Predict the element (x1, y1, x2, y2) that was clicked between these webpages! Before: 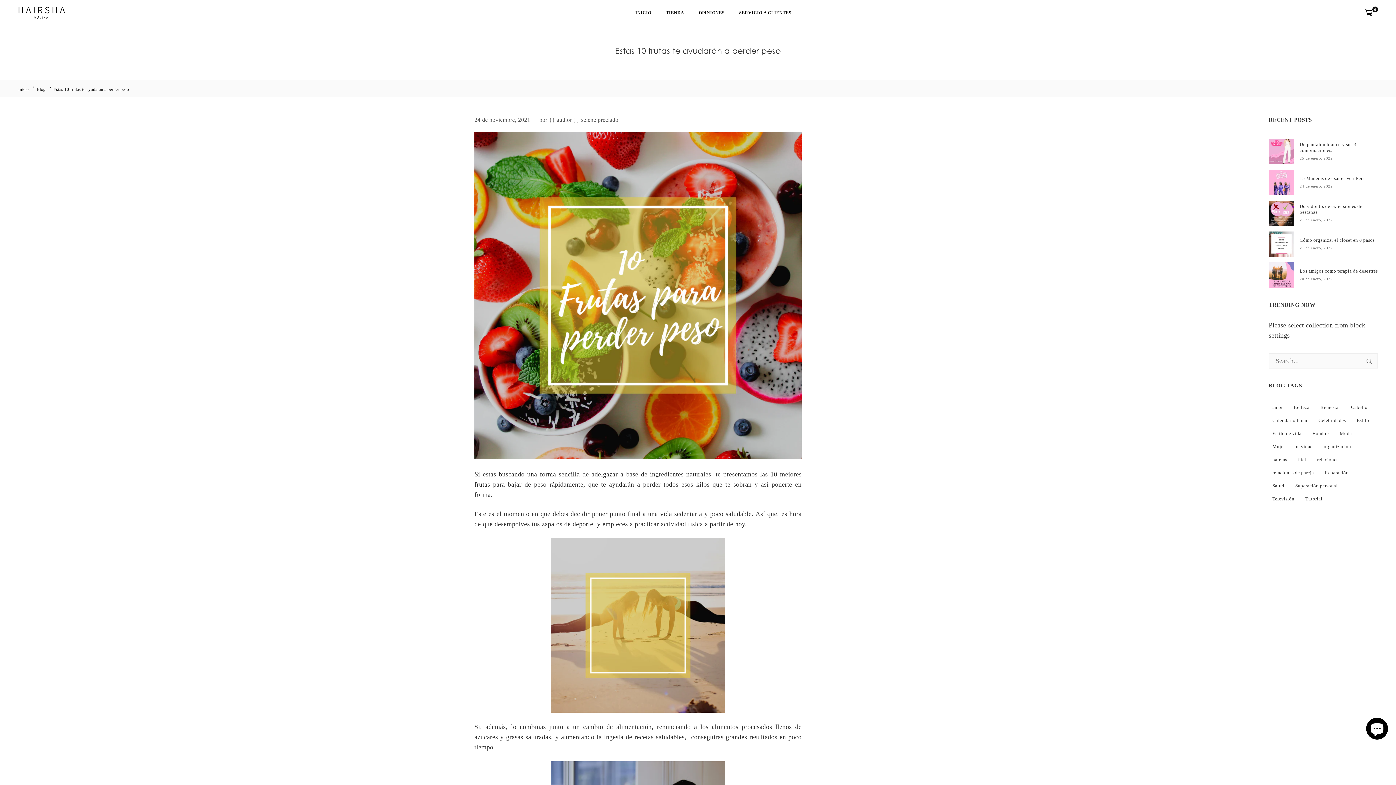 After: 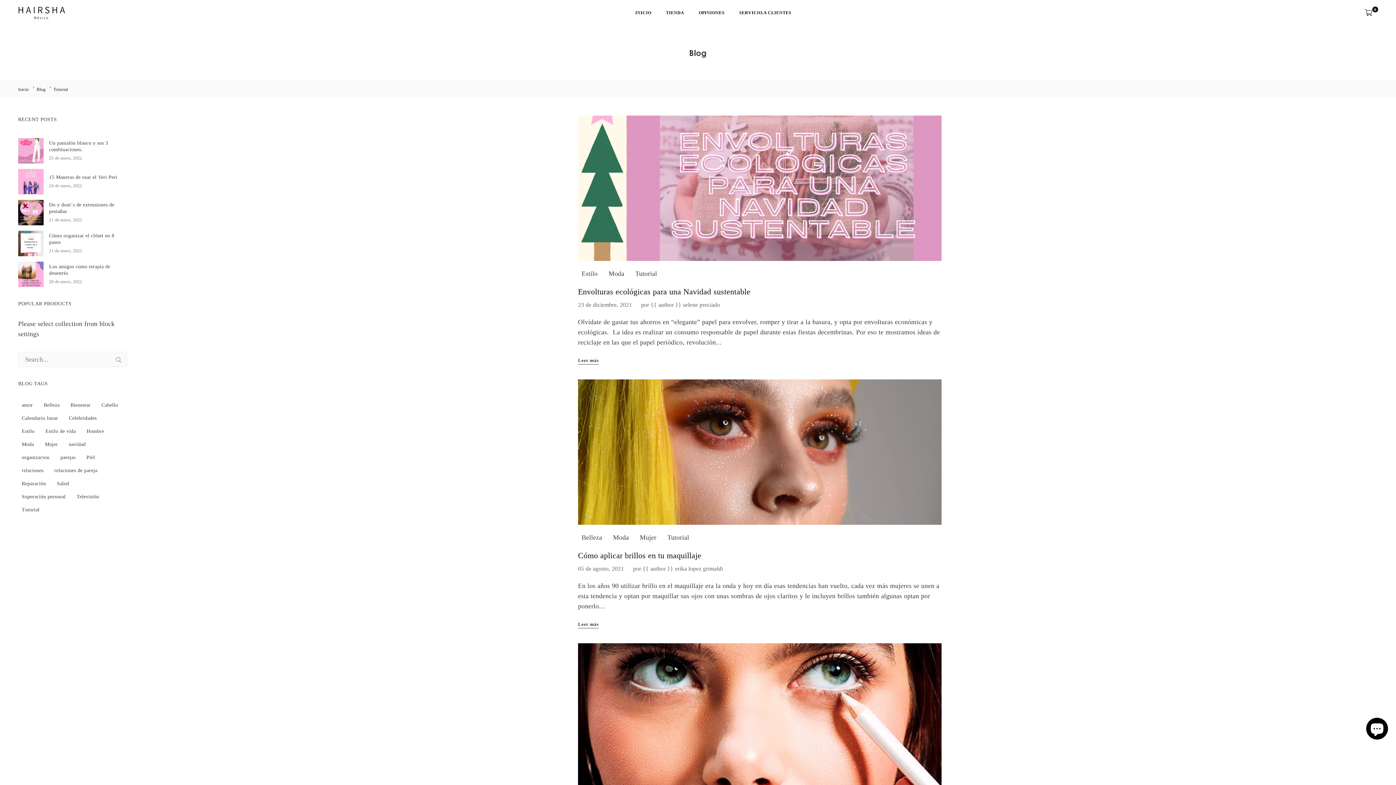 Action: bbox: (1302, 494, 1326, 504) label: Tutorial